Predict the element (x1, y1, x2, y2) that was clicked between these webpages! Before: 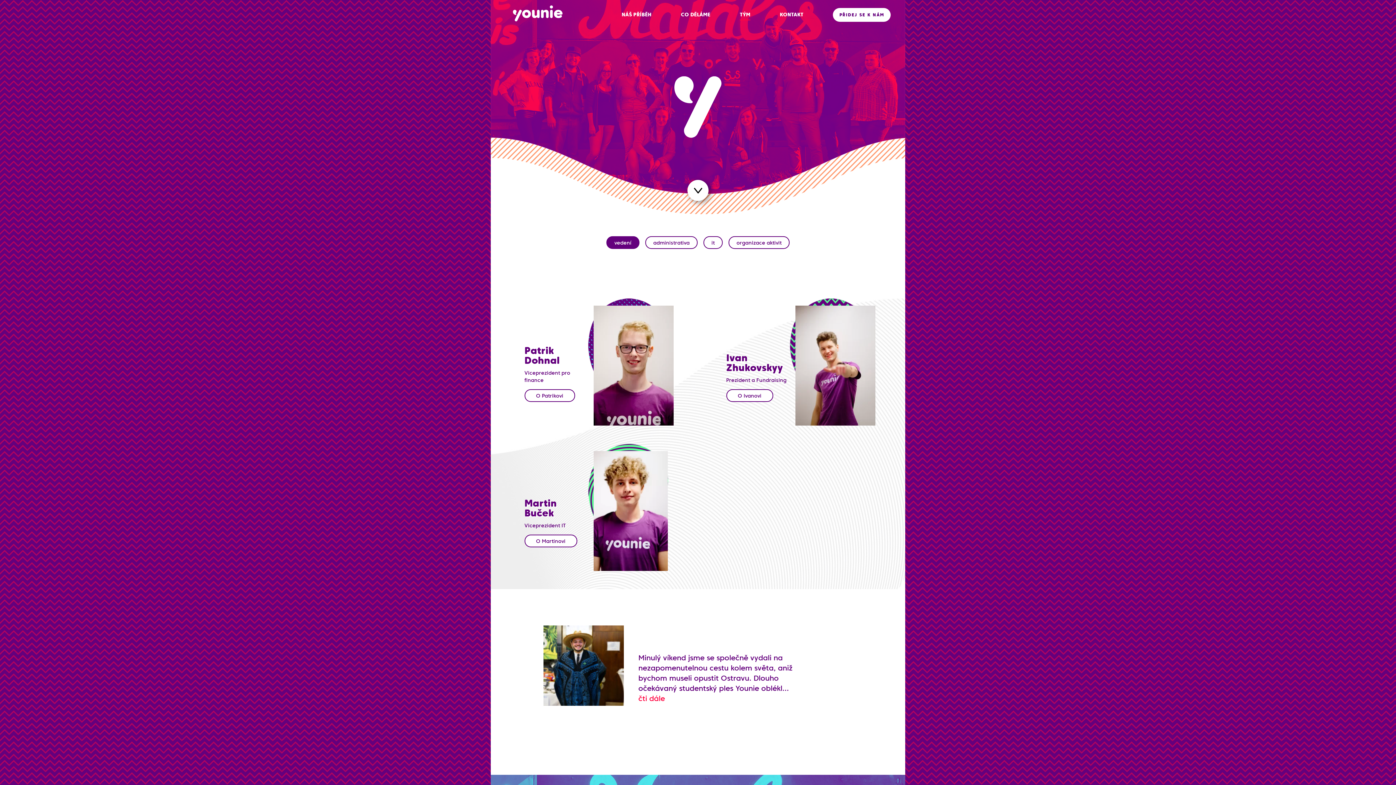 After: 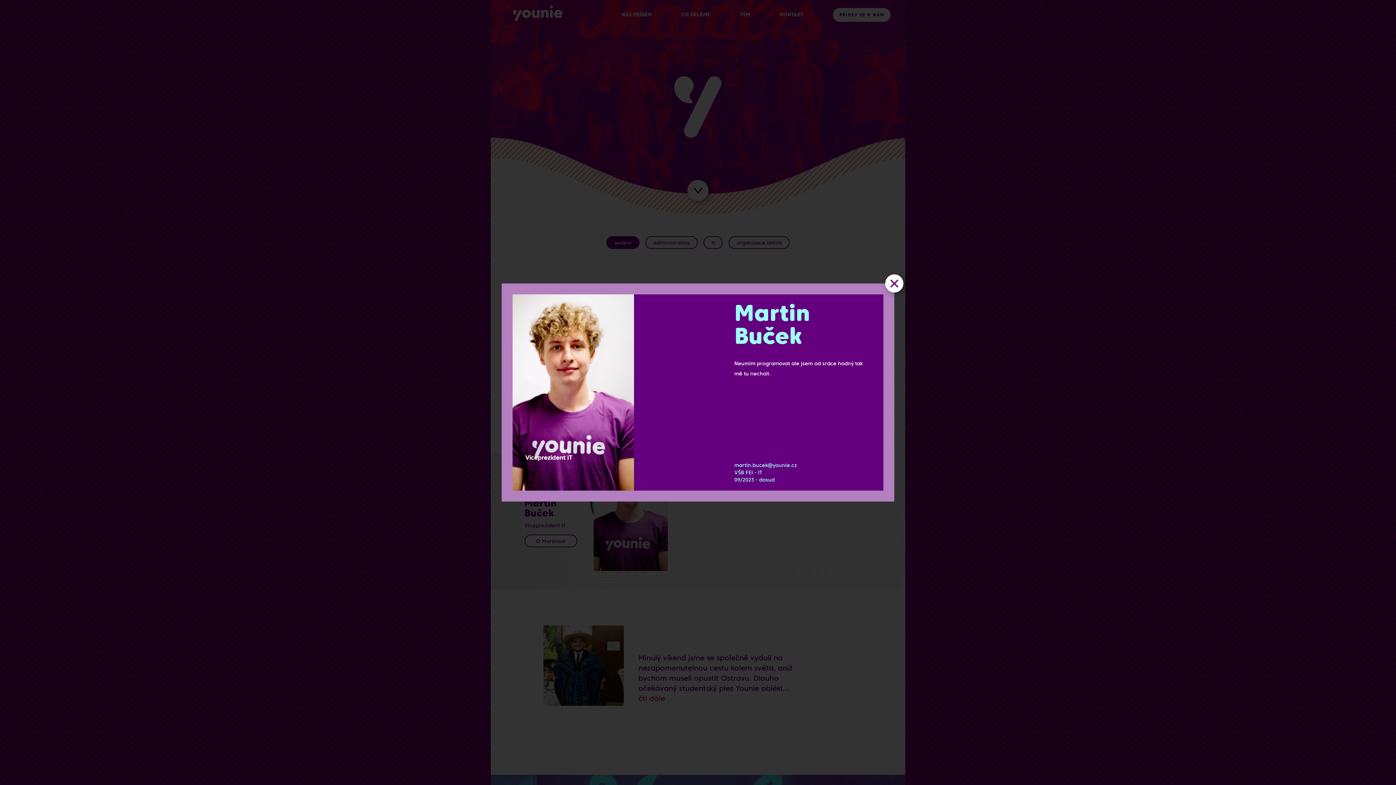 Action: label: O Martinovi bbox: (524, 534, 577, 547)